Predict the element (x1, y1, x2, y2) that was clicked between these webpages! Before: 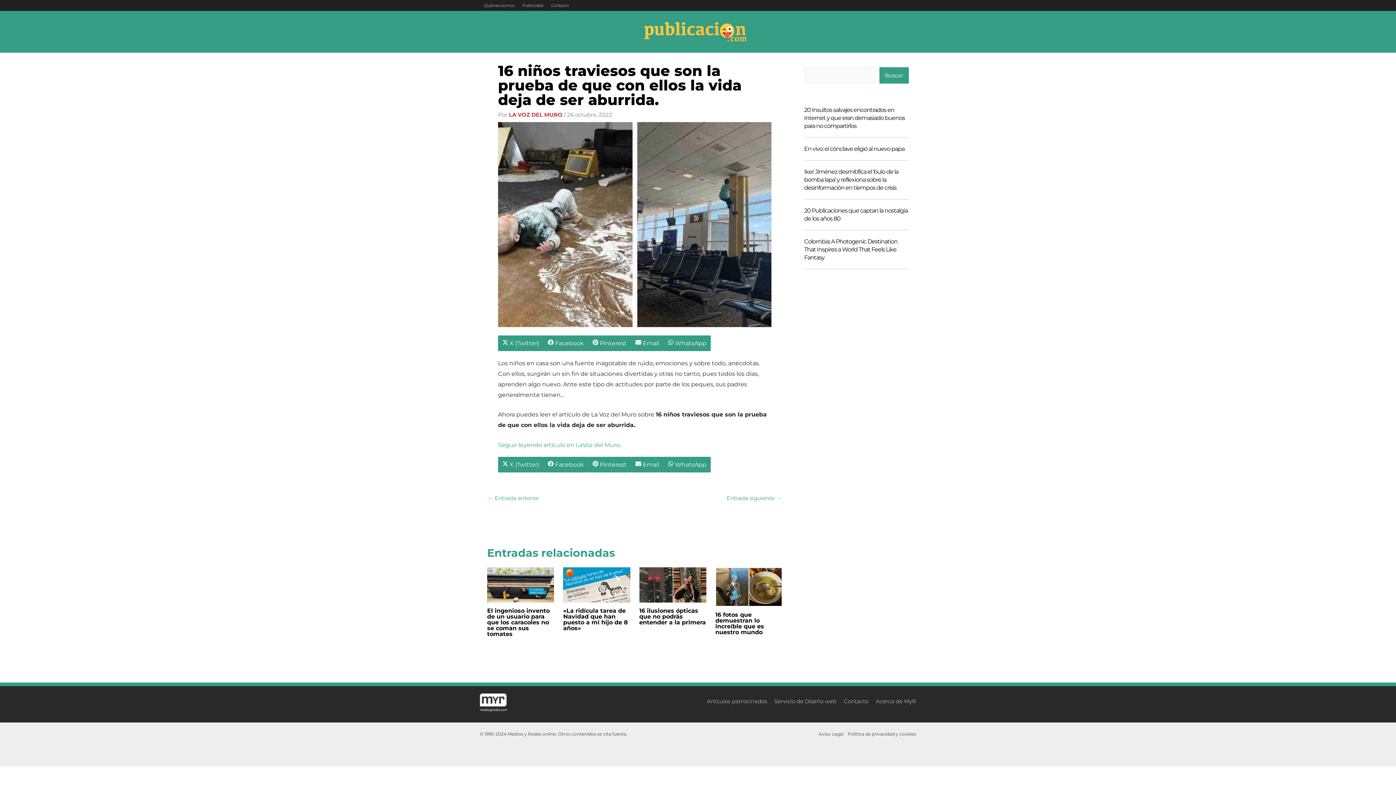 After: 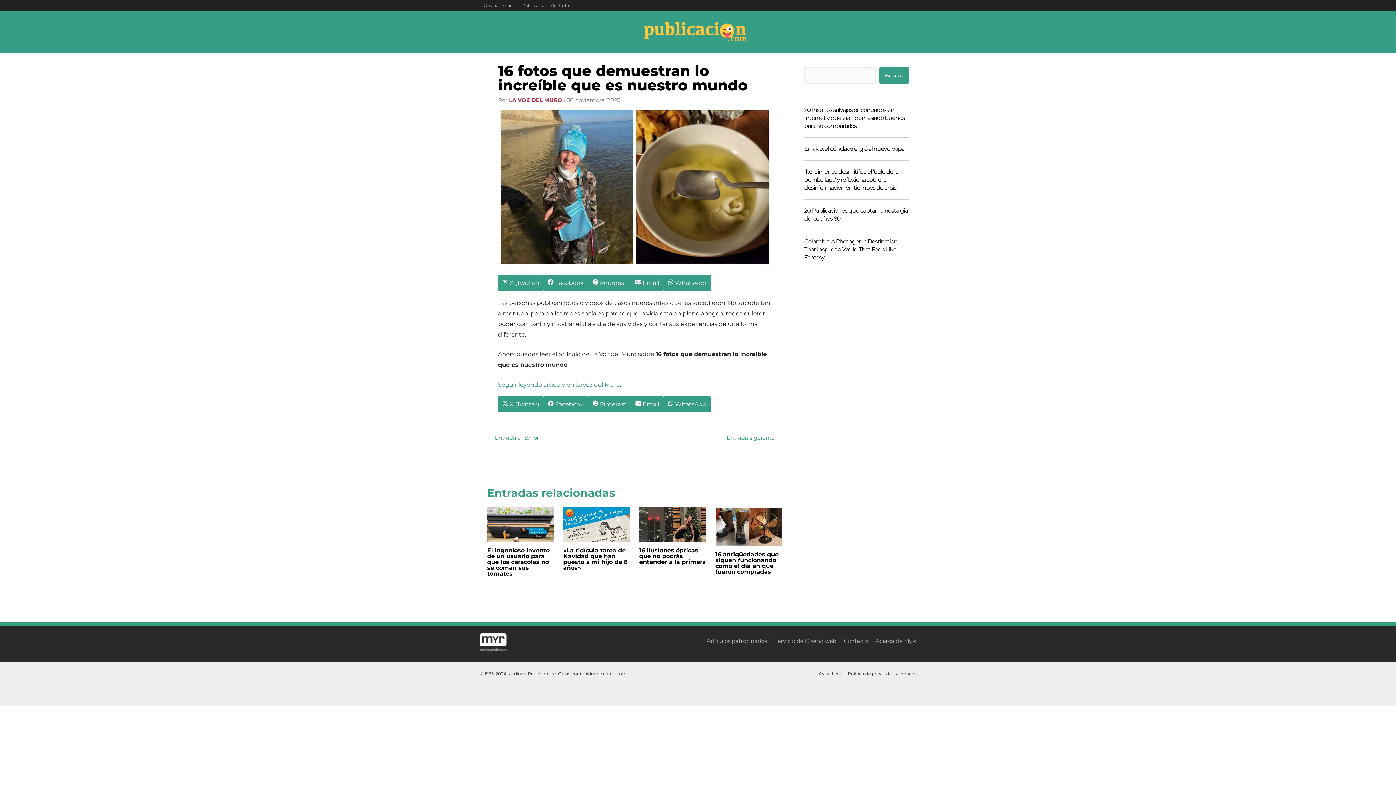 Action: bbox: (715, 611, 764, 635) label: 16 fotos que demuestran lo increíble que es nuestro mundo